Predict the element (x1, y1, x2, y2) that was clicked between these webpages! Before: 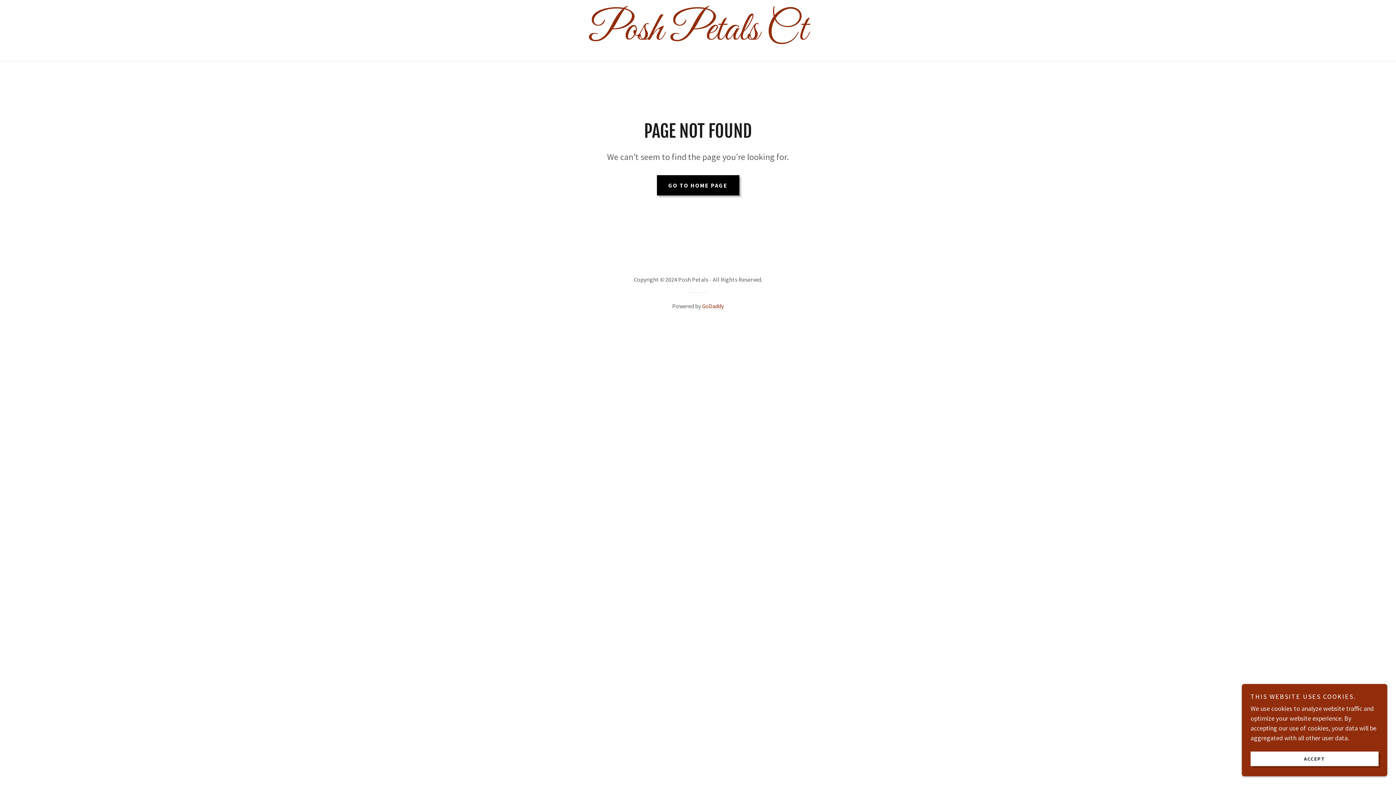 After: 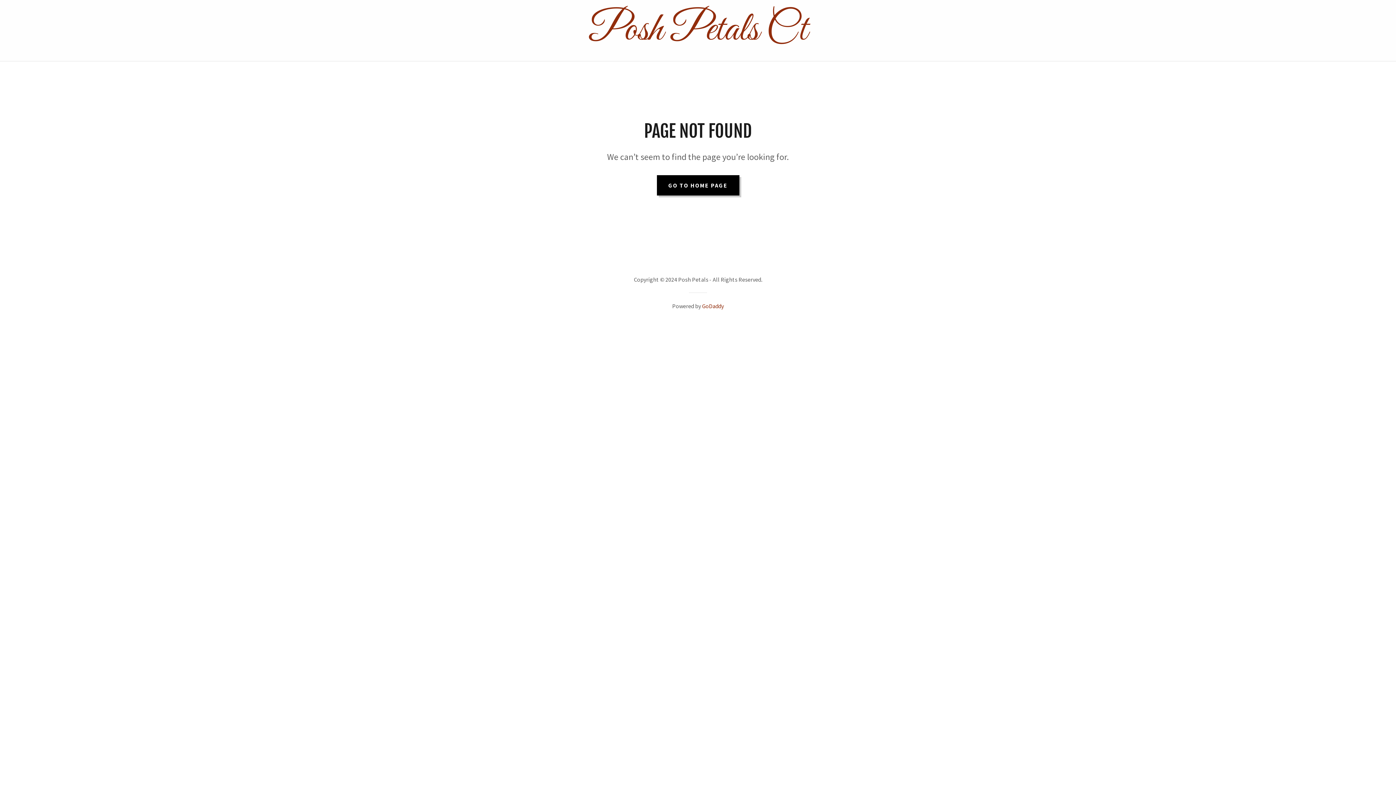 Action: bbox: (1250, 752, 1378, 766) label: ACCEPT